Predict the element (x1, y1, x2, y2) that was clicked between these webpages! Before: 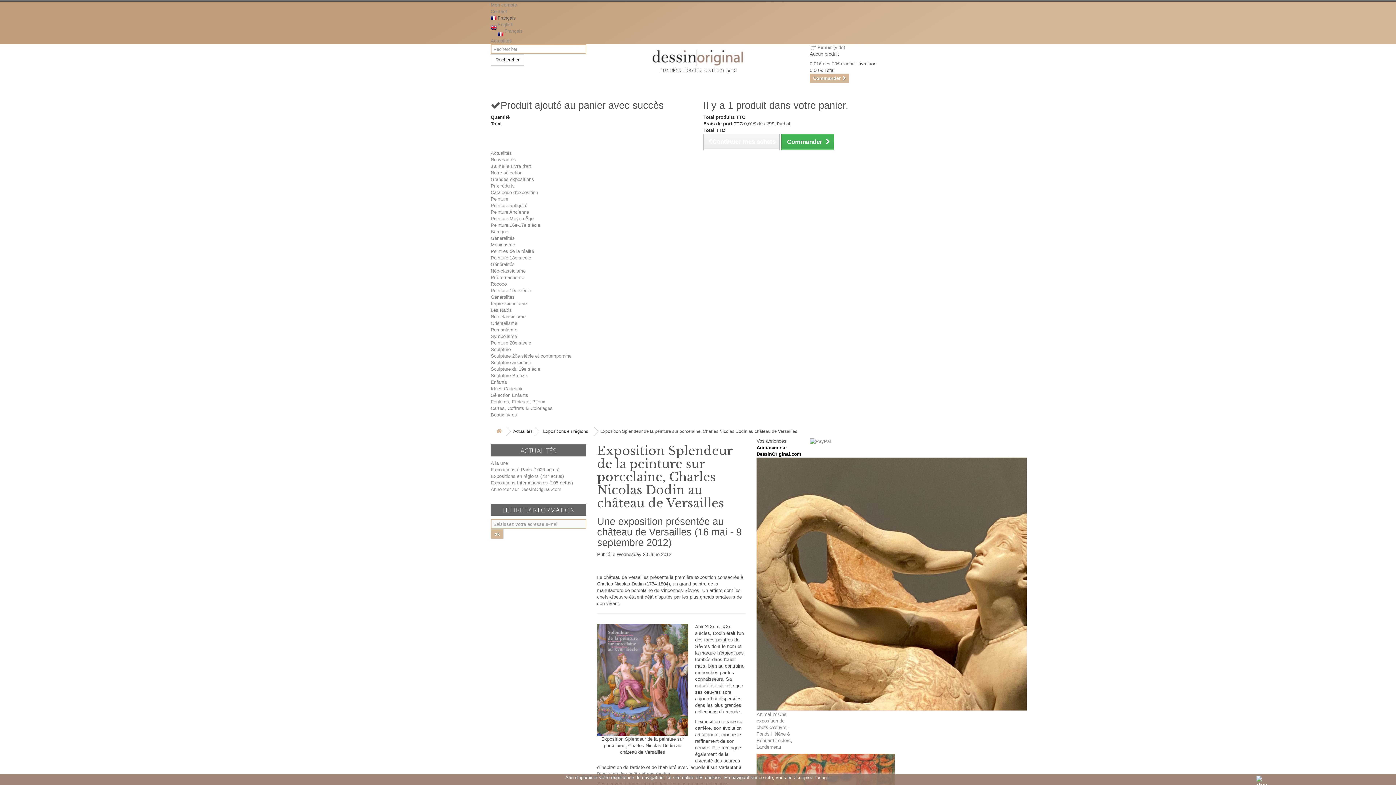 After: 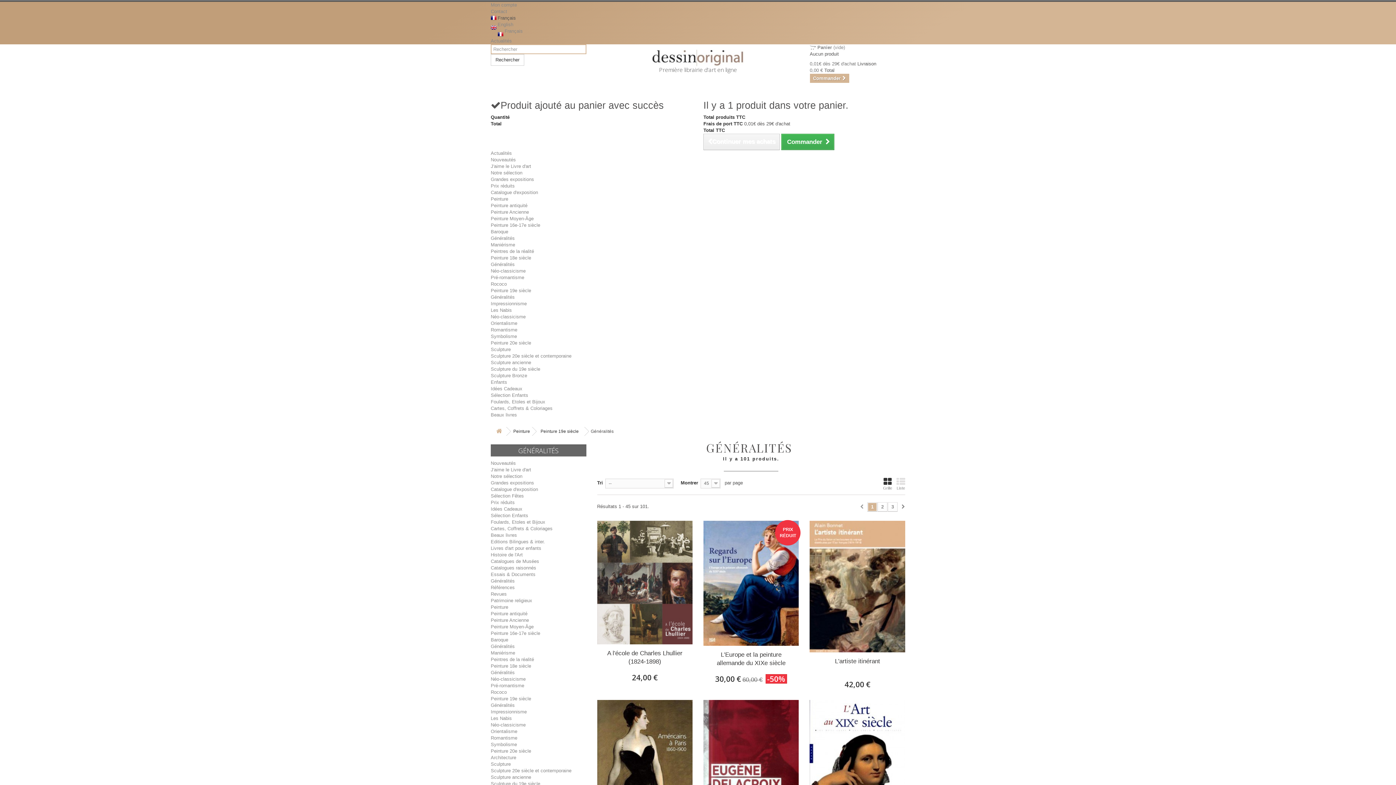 Action: label: Généralités bbox: (490, 294, 514, 300)